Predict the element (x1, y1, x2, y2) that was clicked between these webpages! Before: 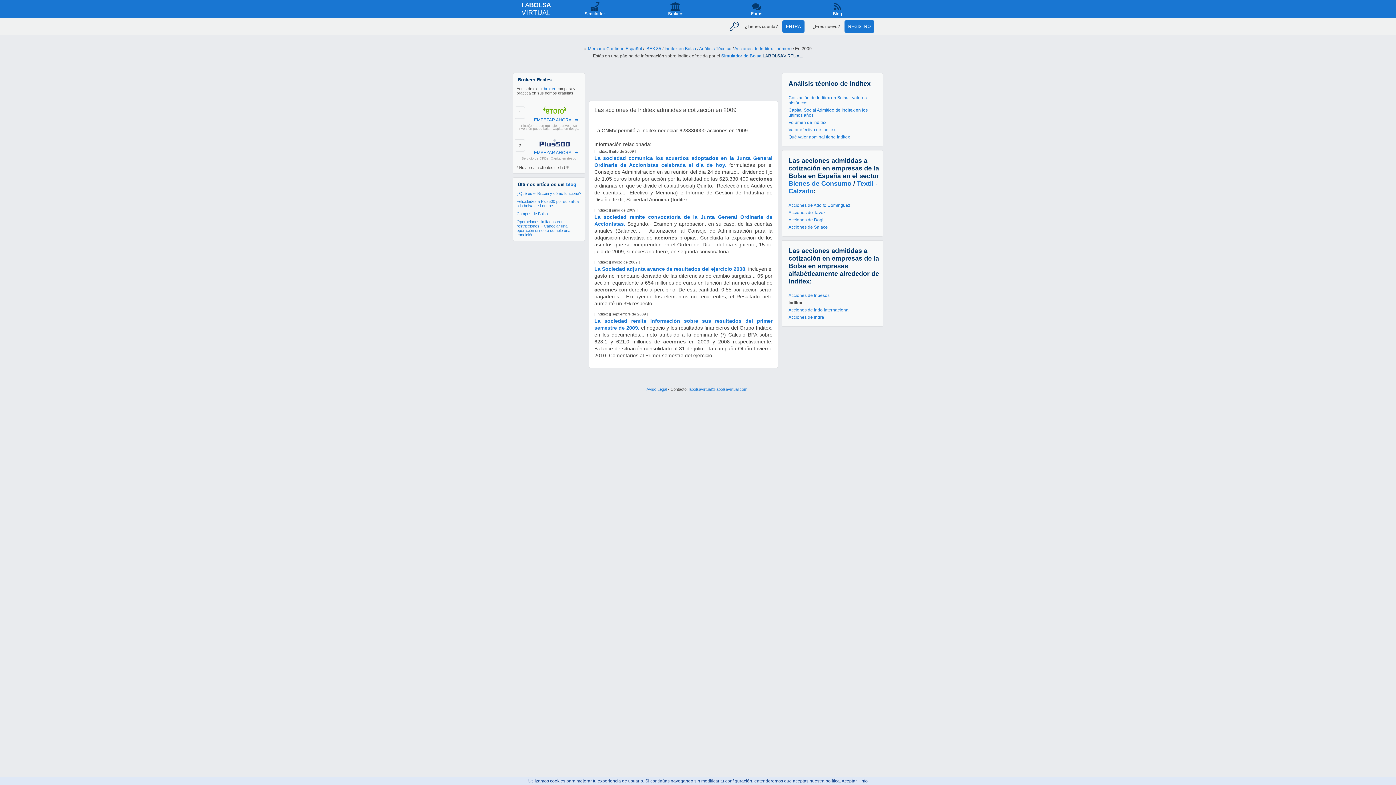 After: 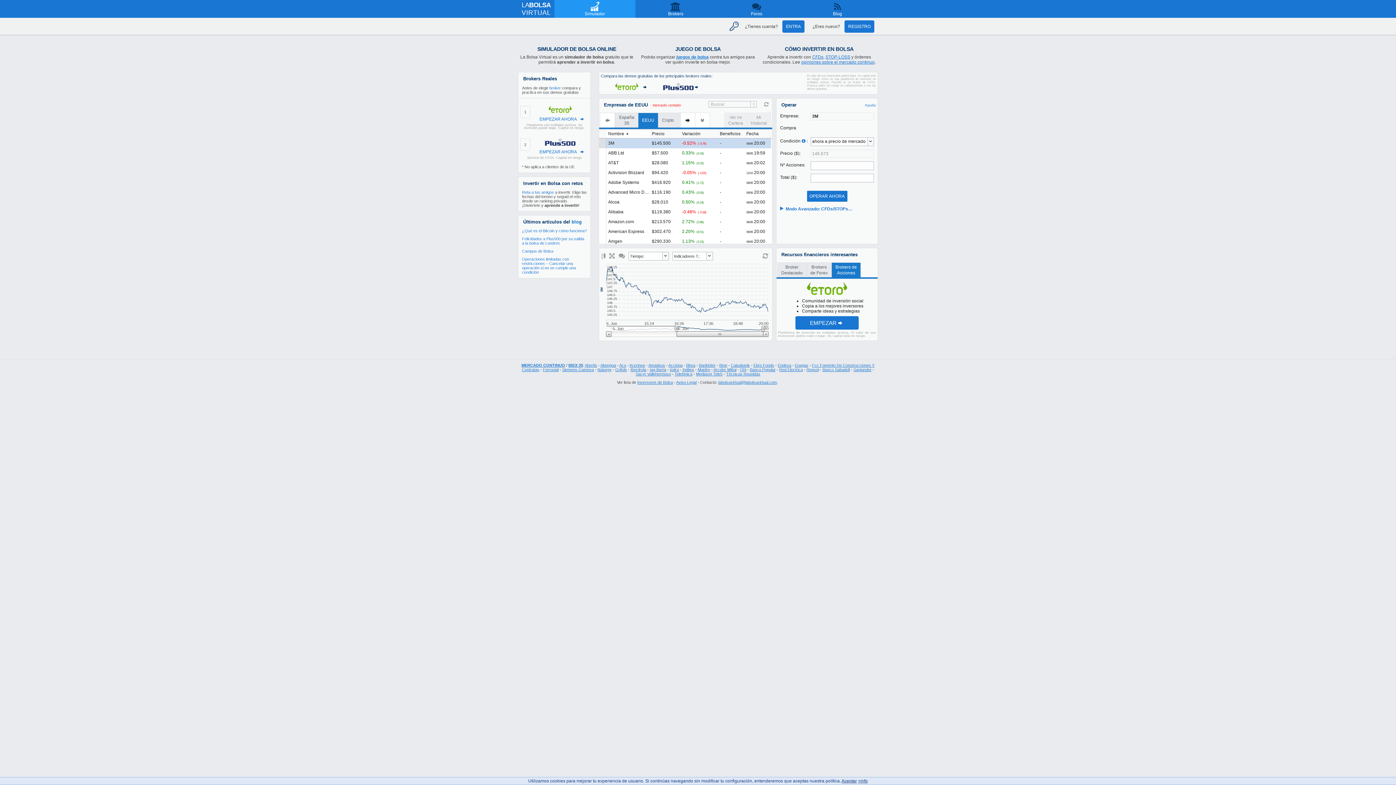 Action: bbox: (554, 0, 635, 17) label: Simulador